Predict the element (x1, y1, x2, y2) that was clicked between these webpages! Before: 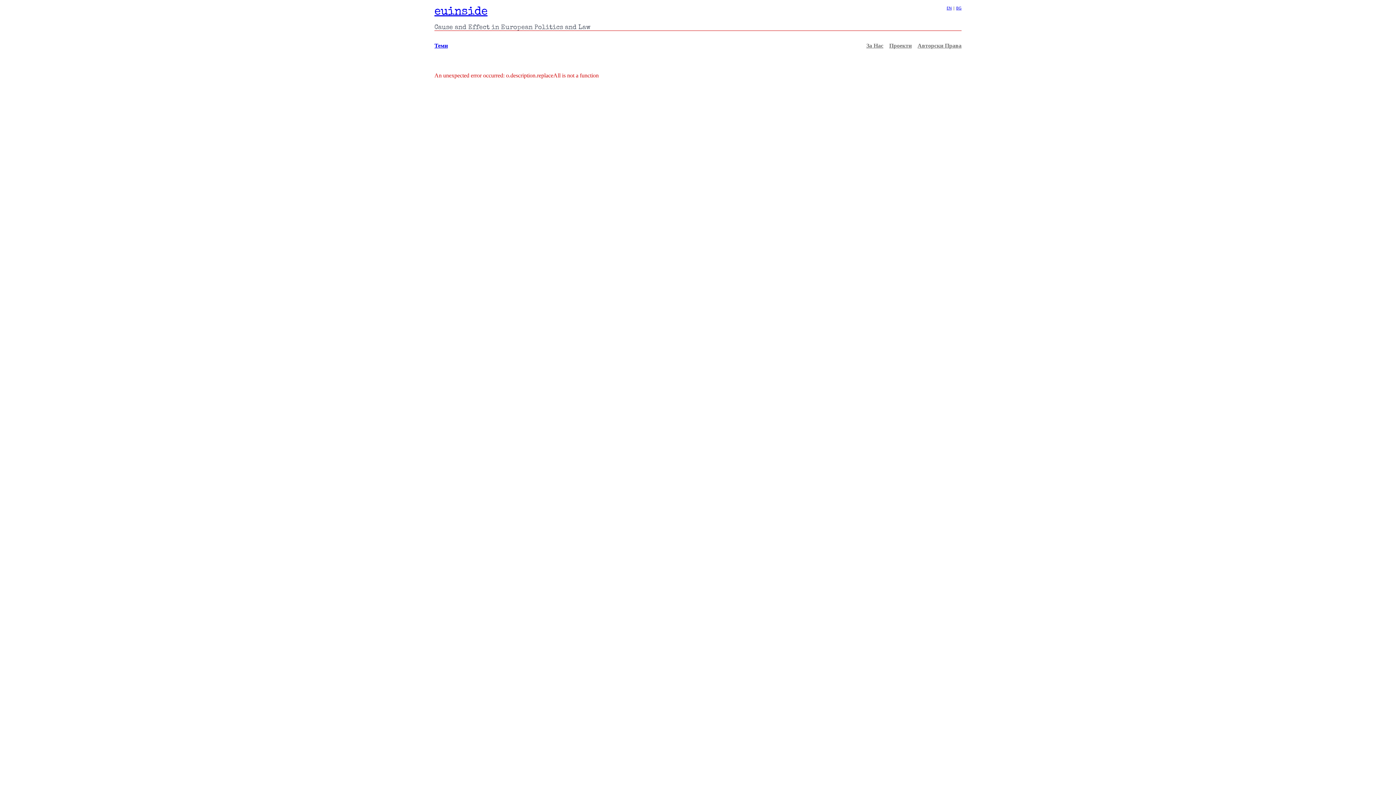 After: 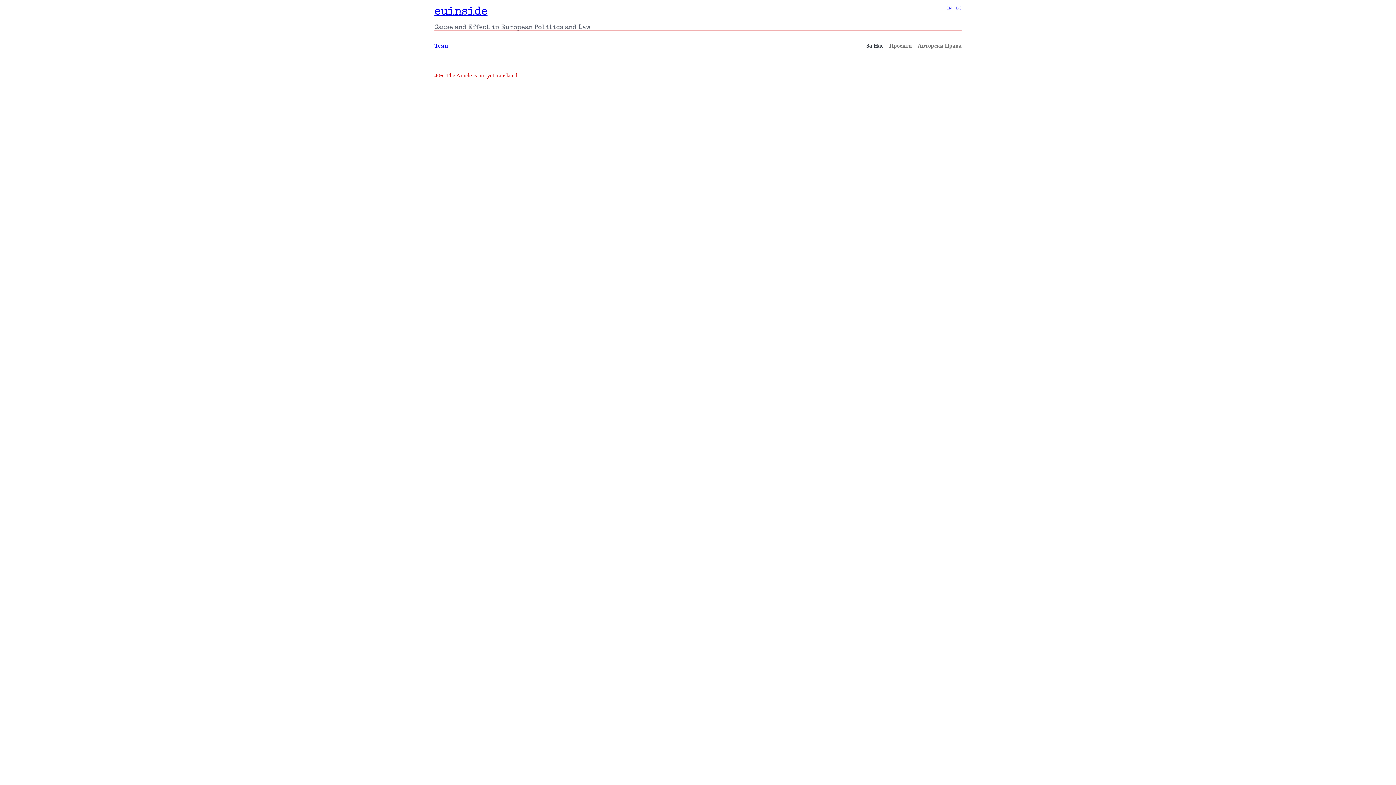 Action: bbox: (866, 42, 883, 48) label: За Нас